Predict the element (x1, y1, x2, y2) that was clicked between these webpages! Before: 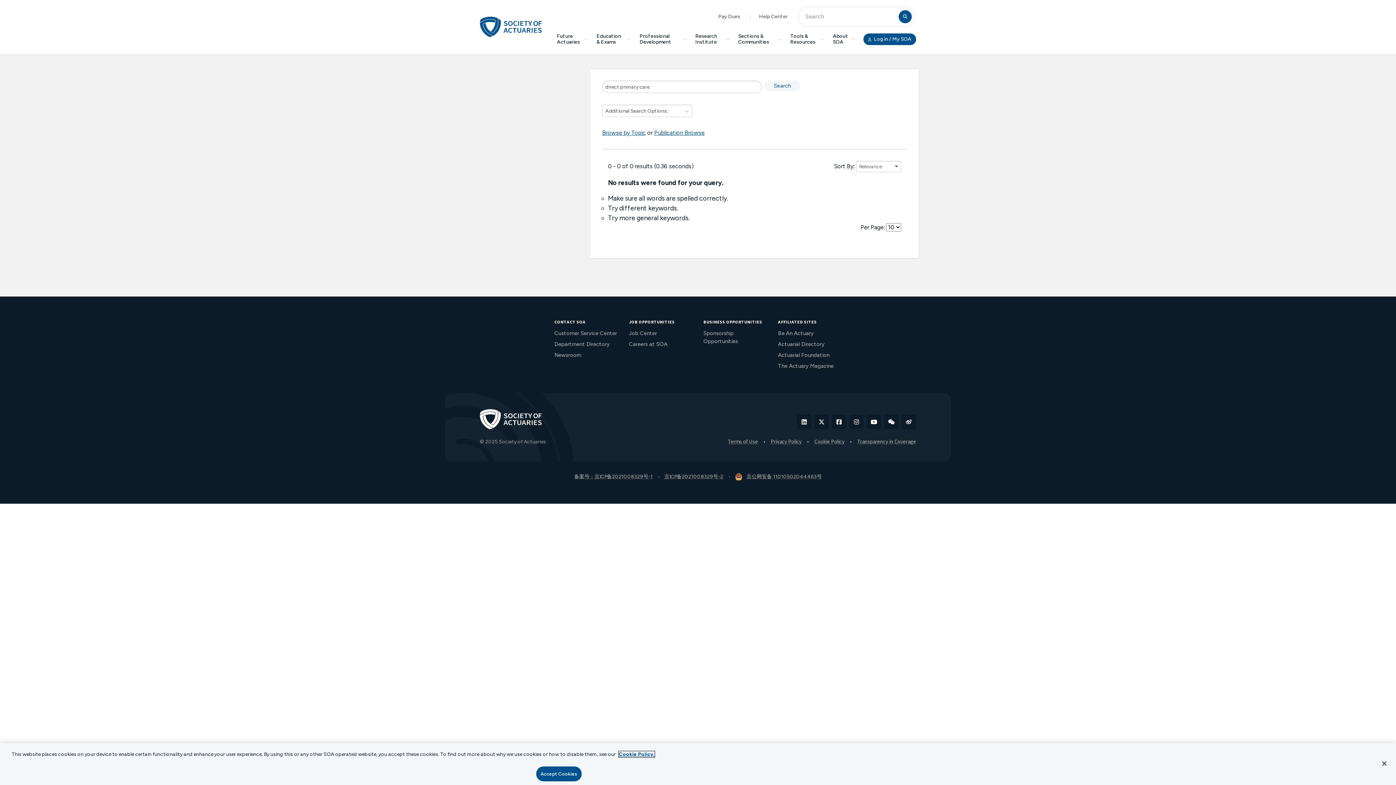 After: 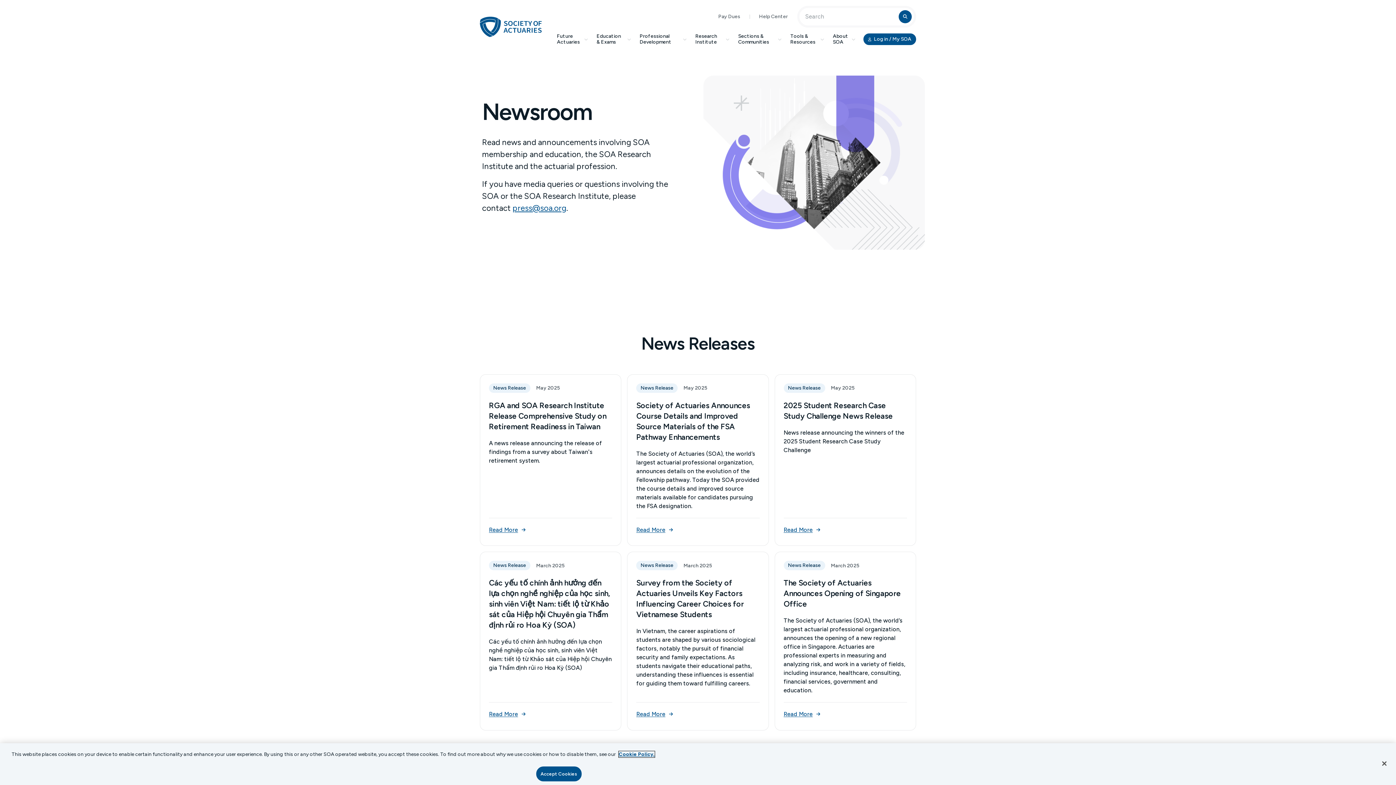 Action: bbox: (554, 351, 618, 359) label: Newsroom